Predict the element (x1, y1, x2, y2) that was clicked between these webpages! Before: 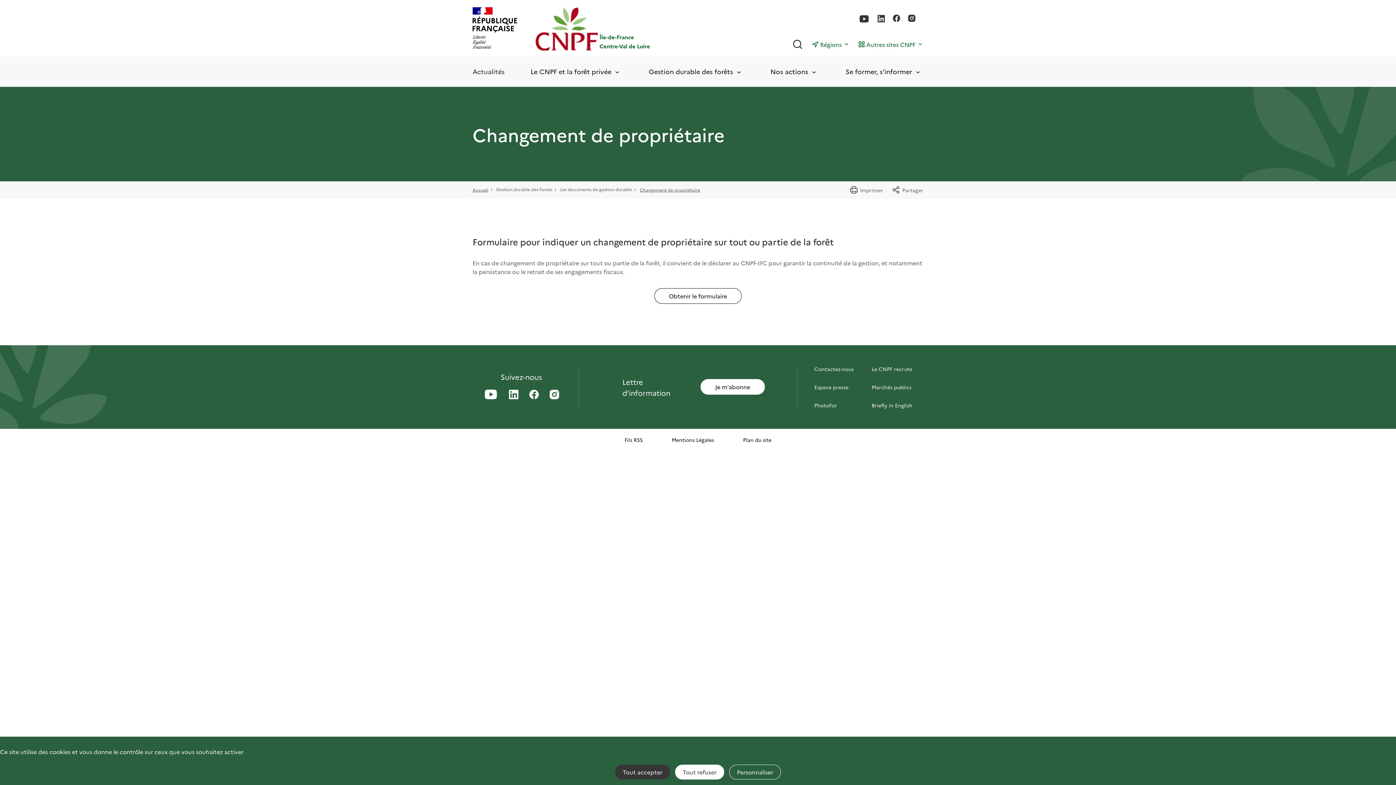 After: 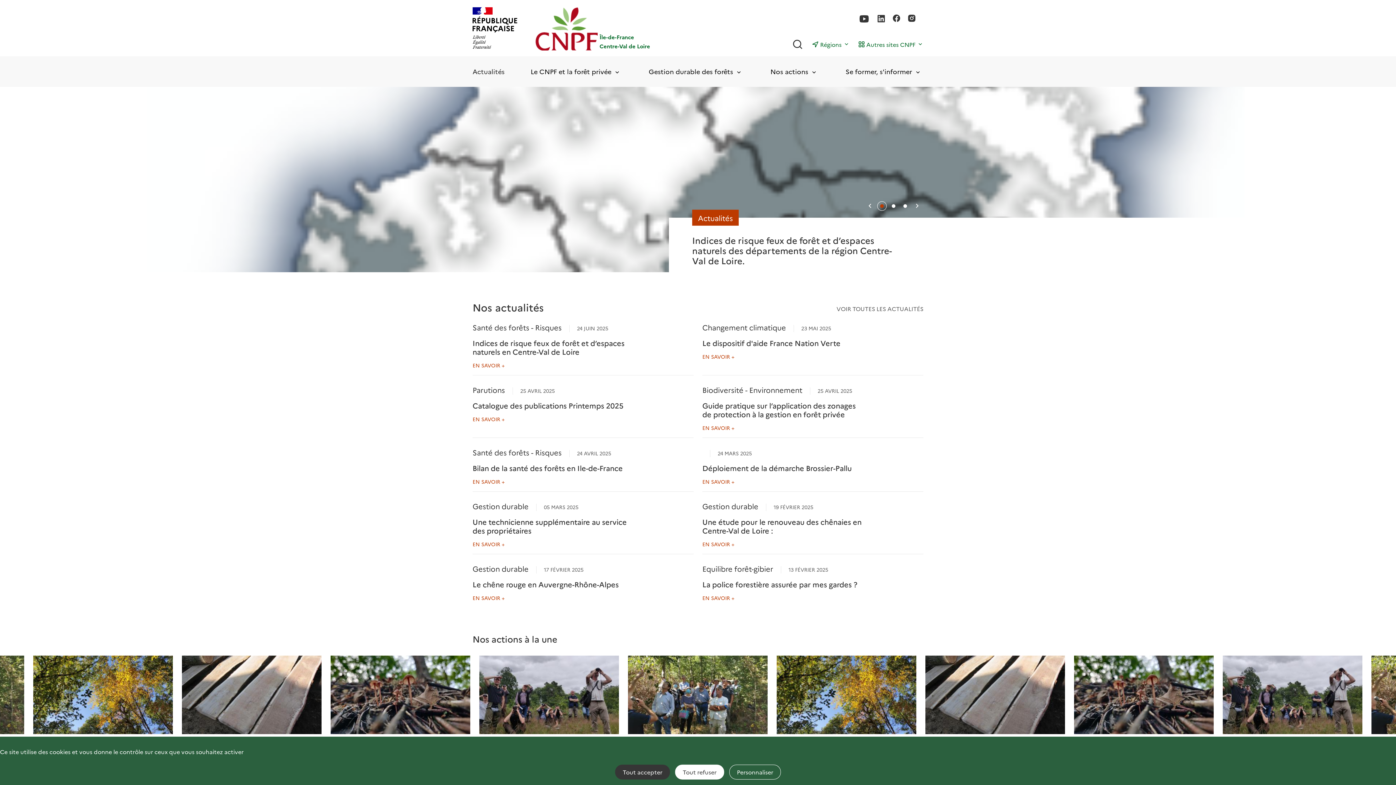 Action: label: RÉPUBLIQUE FRANÇAISE bbox: (472, 7, 517, 50)